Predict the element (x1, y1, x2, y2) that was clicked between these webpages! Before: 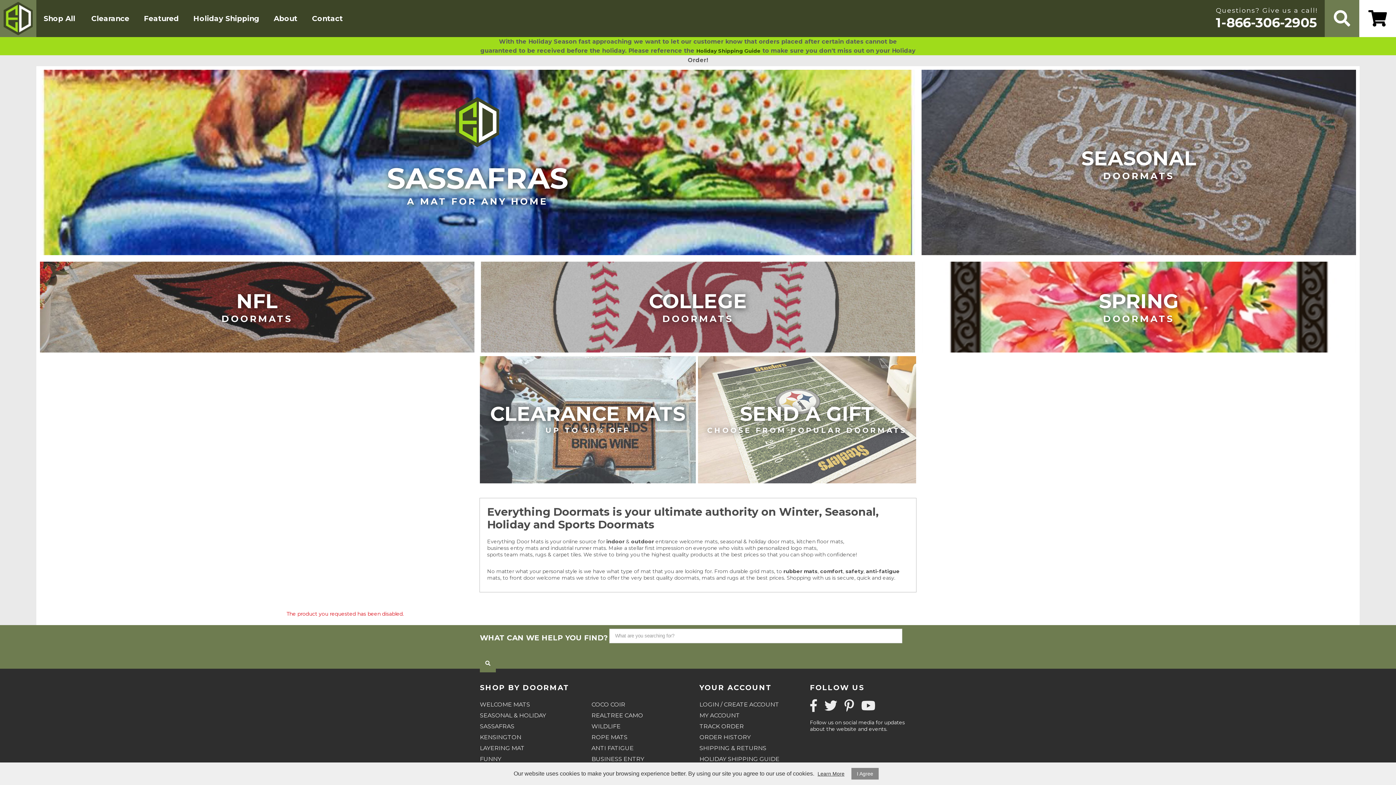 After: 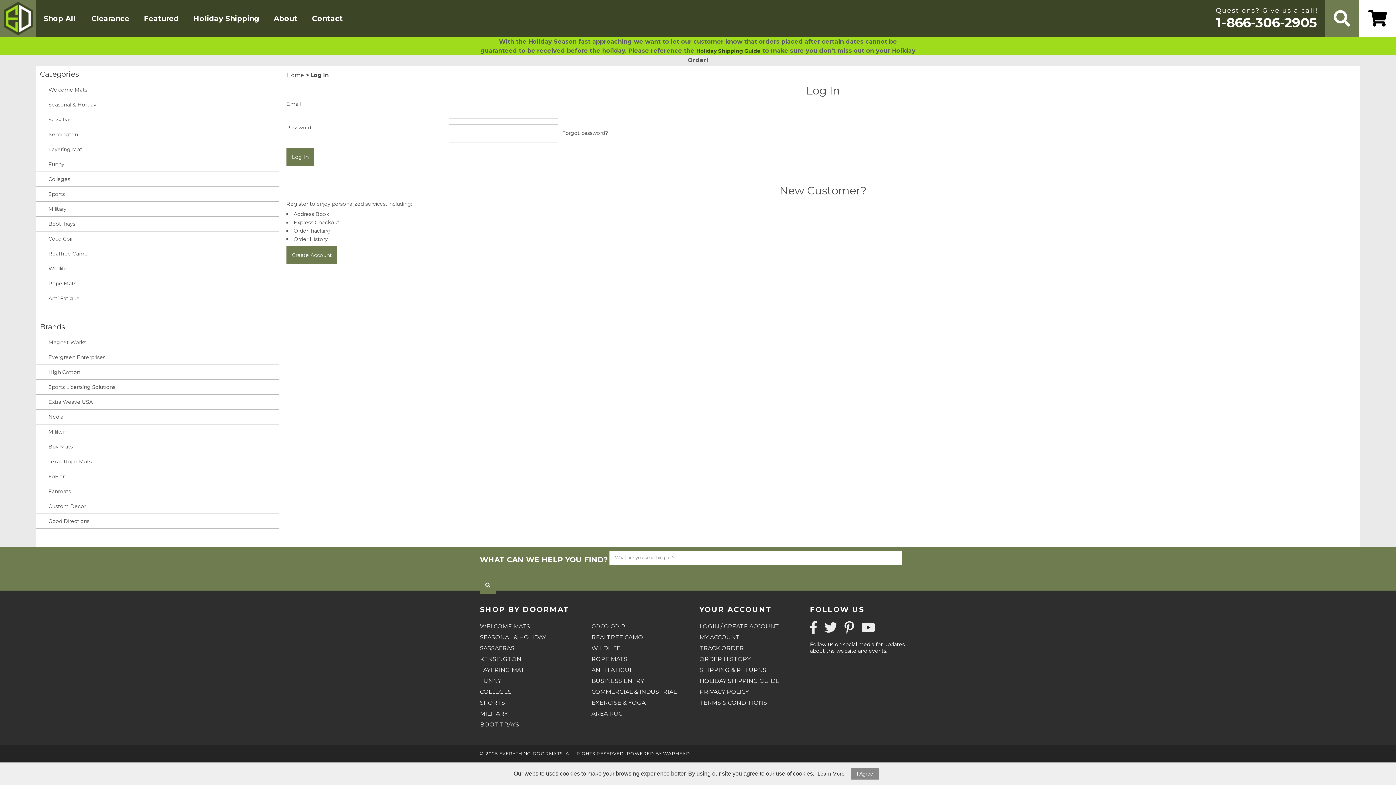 Action: label: LOGIN / CREATE ACCOUNT bbox: (699, 699, 808, 710)